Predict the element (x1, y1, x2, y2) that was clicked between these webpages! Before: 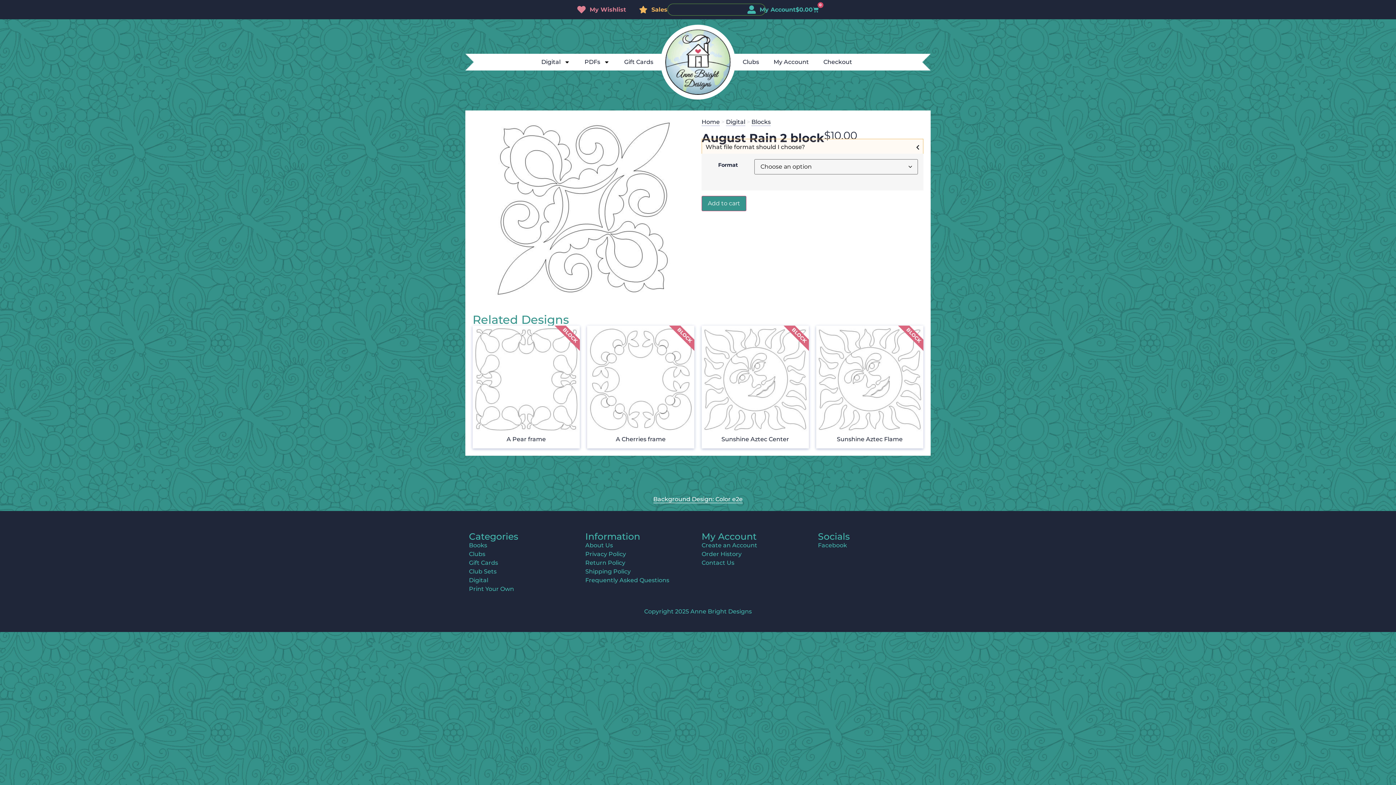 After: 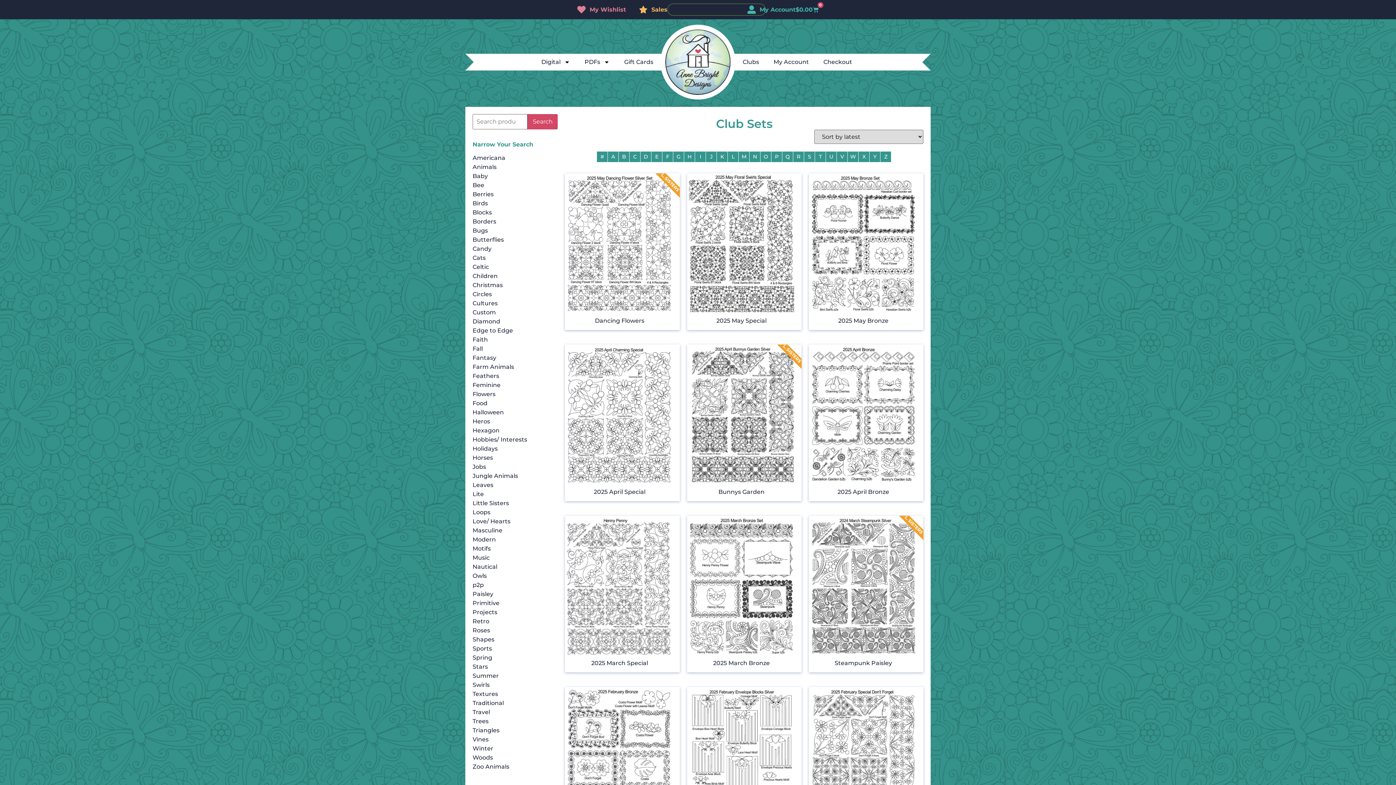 Action: bbox: (469, 567, 578, 576) label: Club Sets